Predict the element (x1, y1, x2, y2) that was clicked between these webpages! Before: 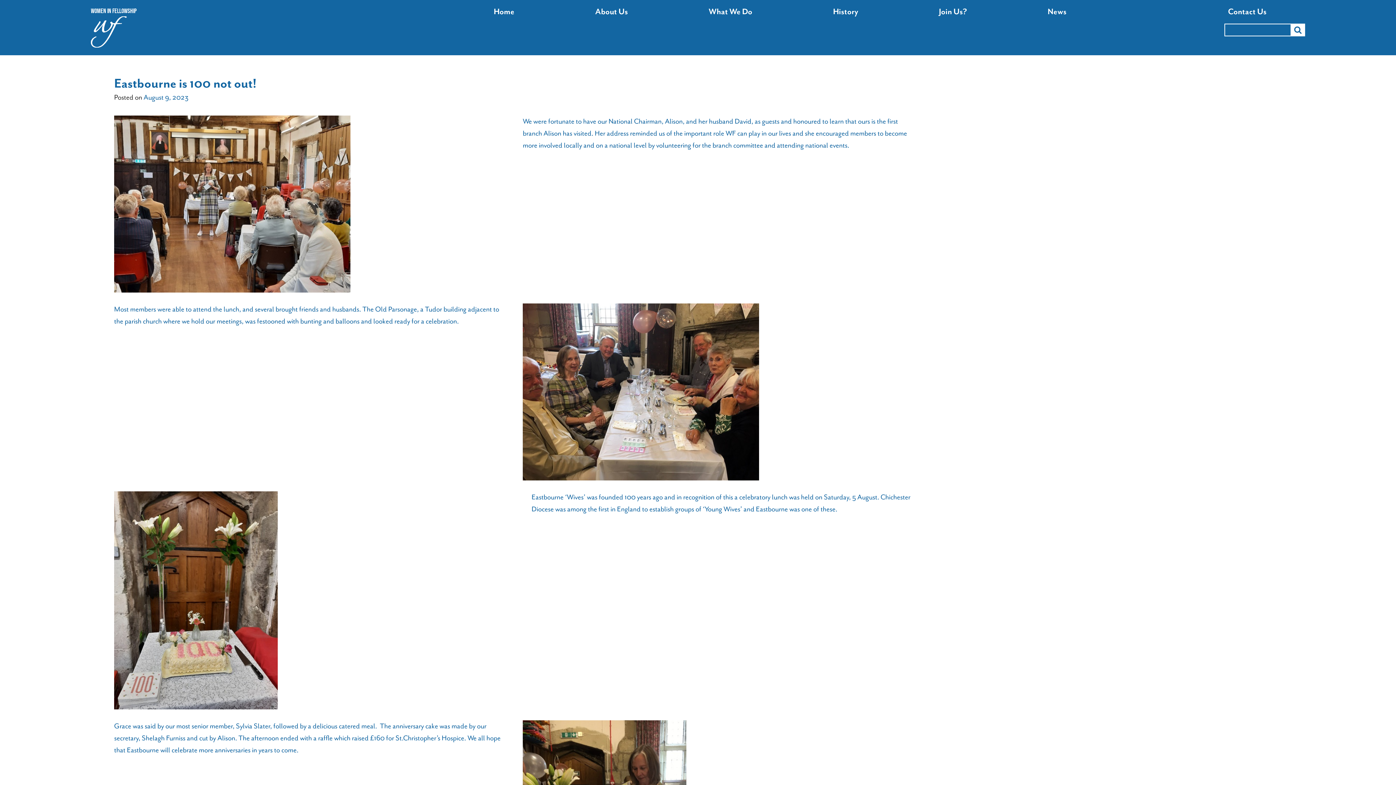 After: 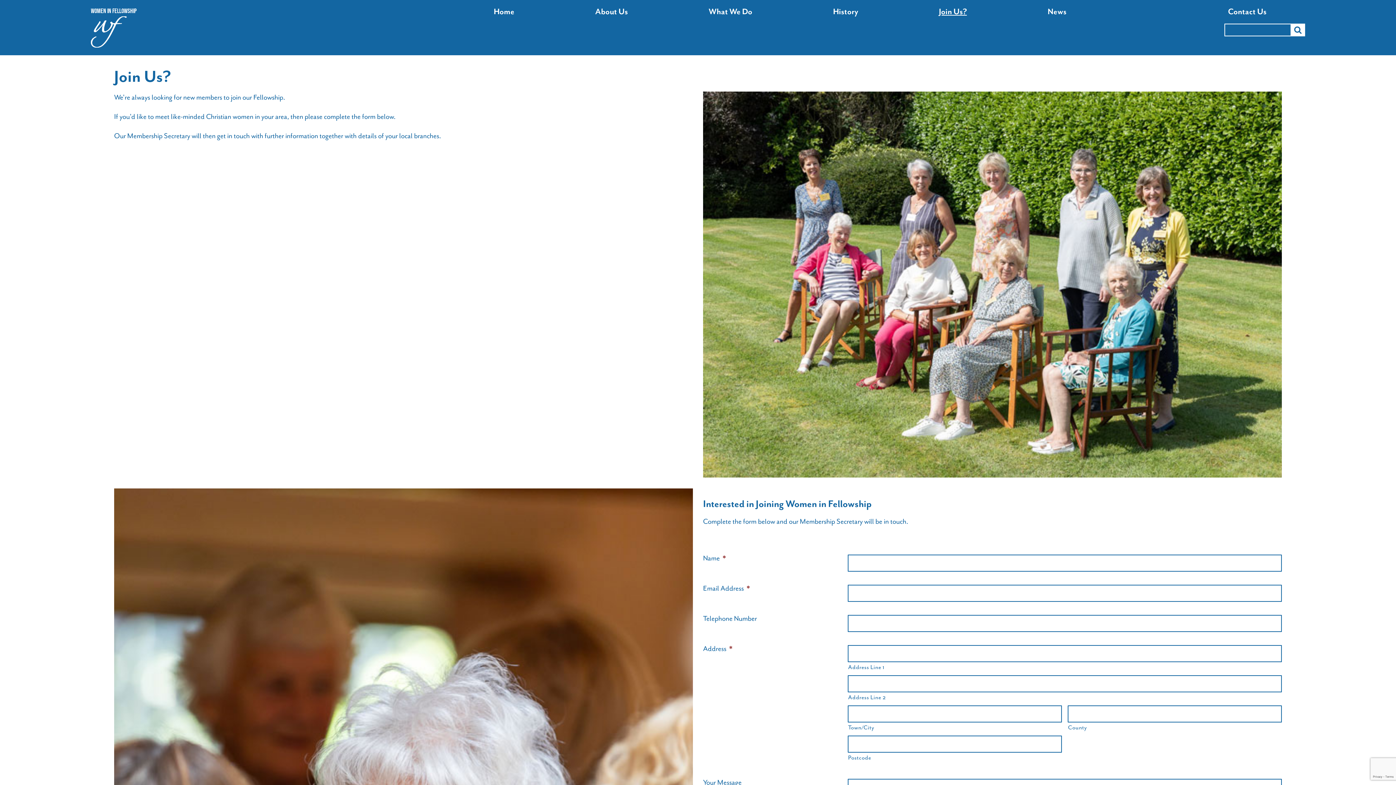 Action: bbox: (898, 7, 1007, 16) label: Join Us?